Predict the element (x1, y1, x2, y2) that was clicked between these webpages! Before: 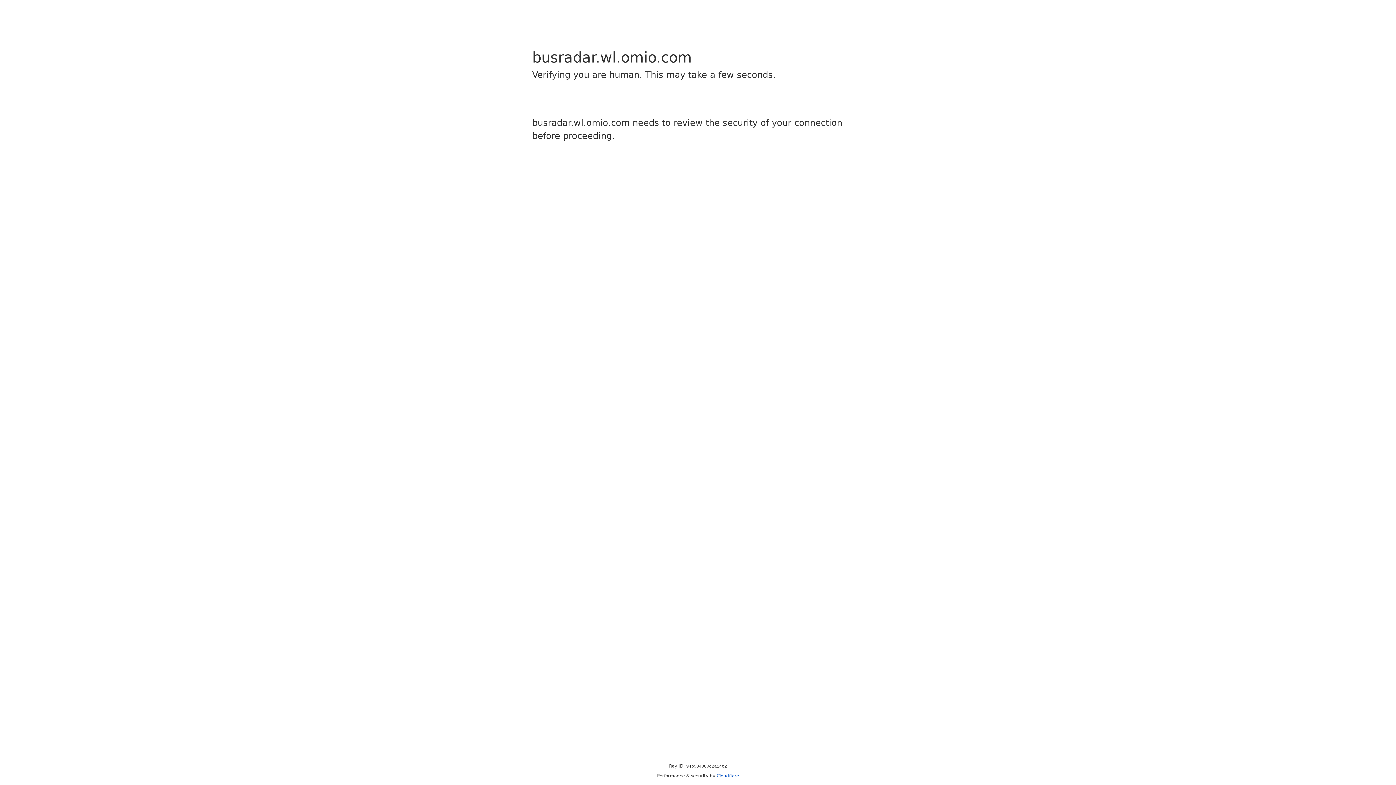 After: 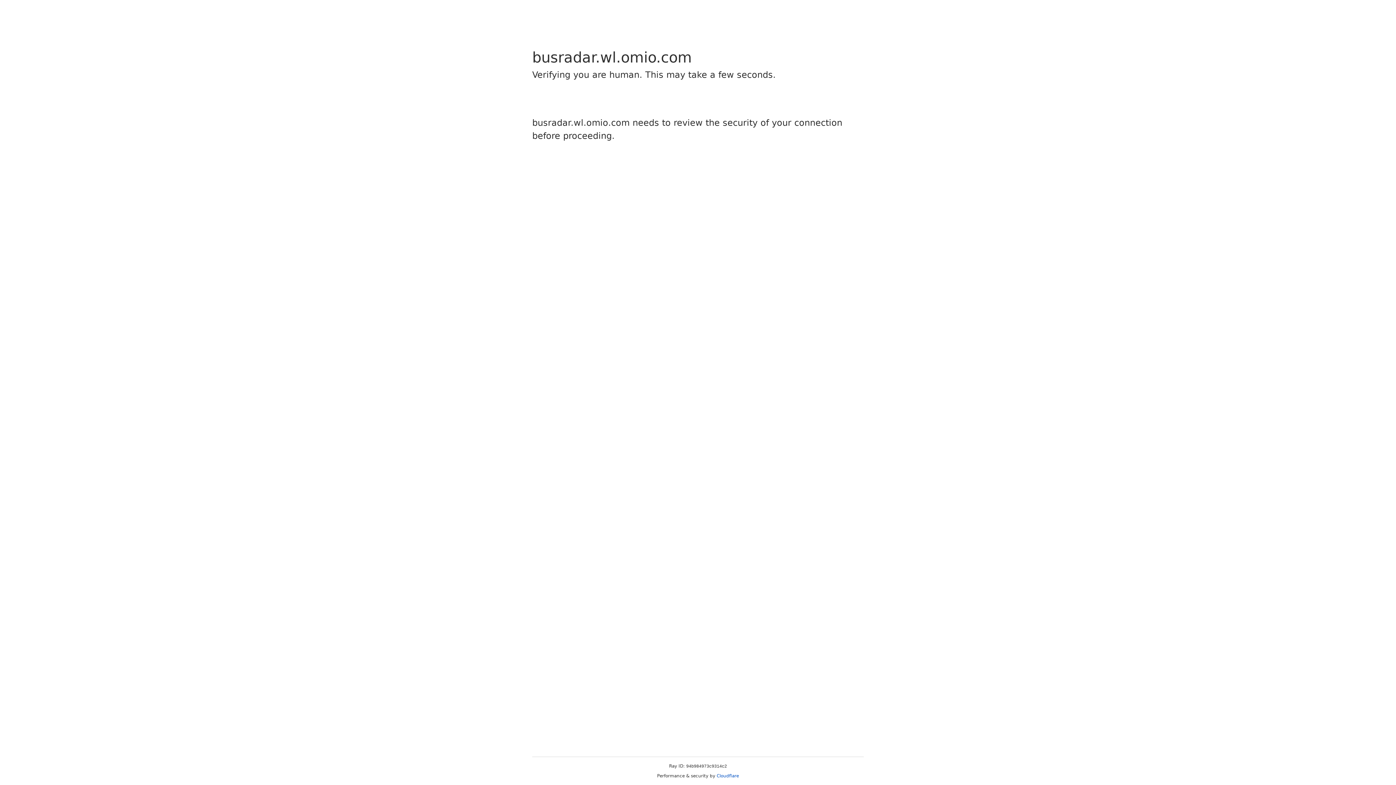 Action: bbox: (716, 773, 739, 778) label: Cloudflare